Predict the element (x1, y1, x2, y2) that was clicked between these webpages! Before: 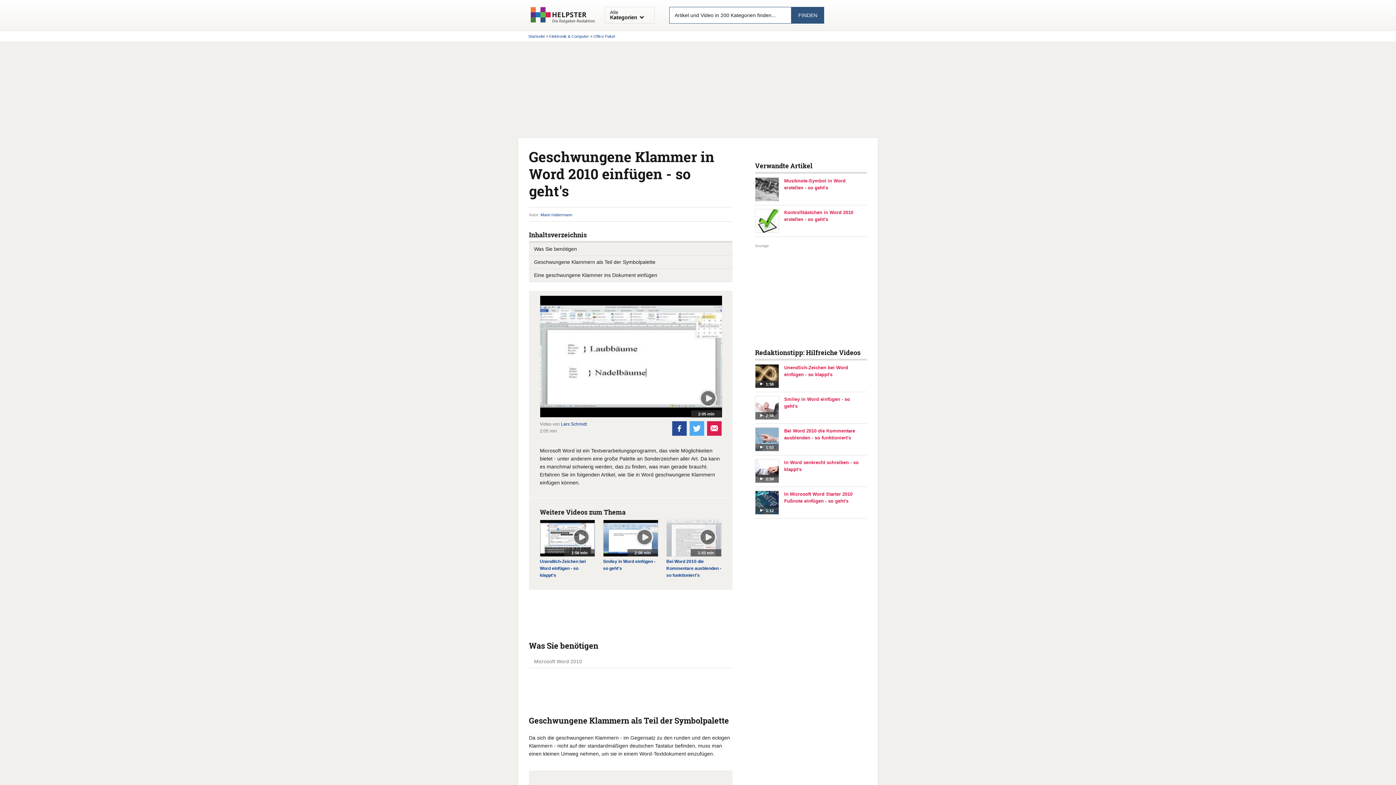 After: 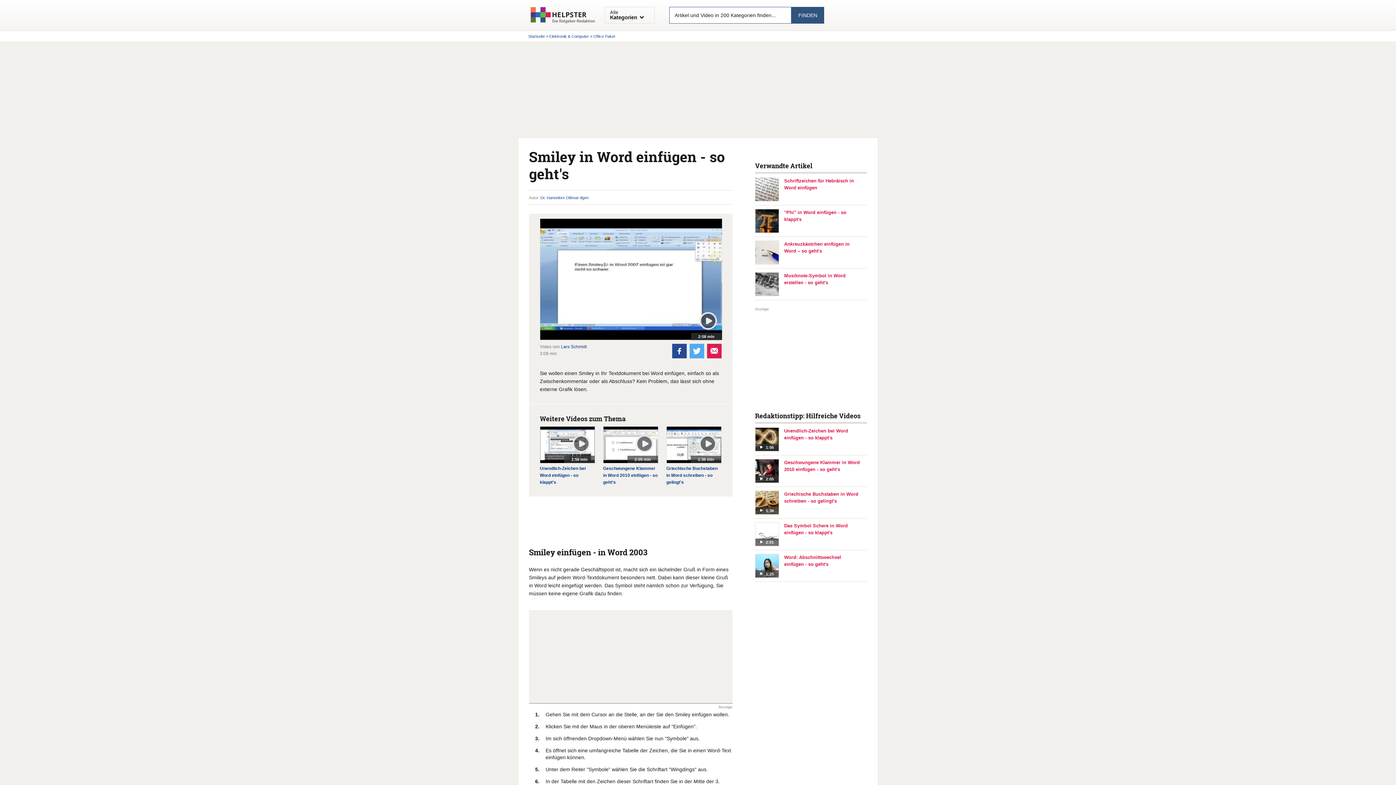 Action: label: Smiley in Word einfügen - so geht's bbox: (784, 396, 861, 409)